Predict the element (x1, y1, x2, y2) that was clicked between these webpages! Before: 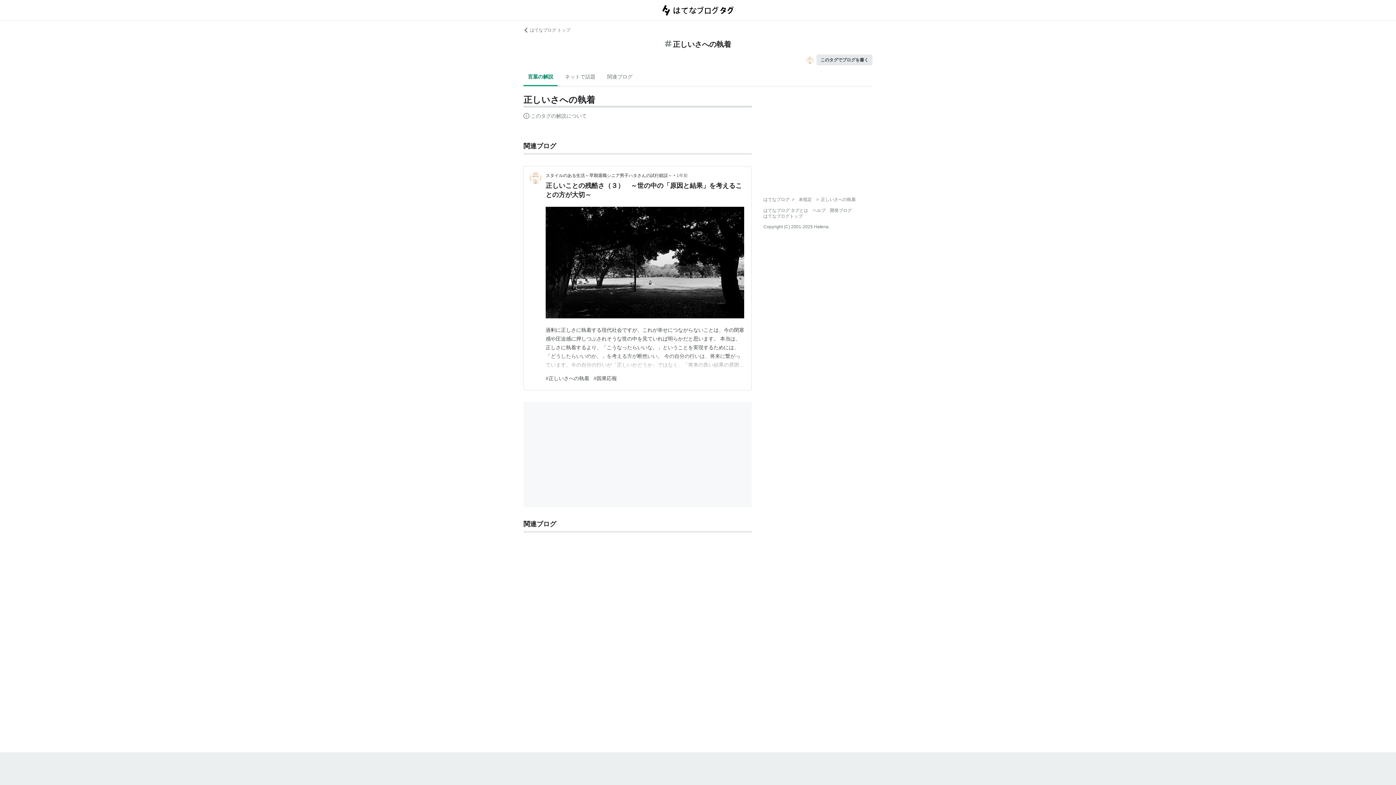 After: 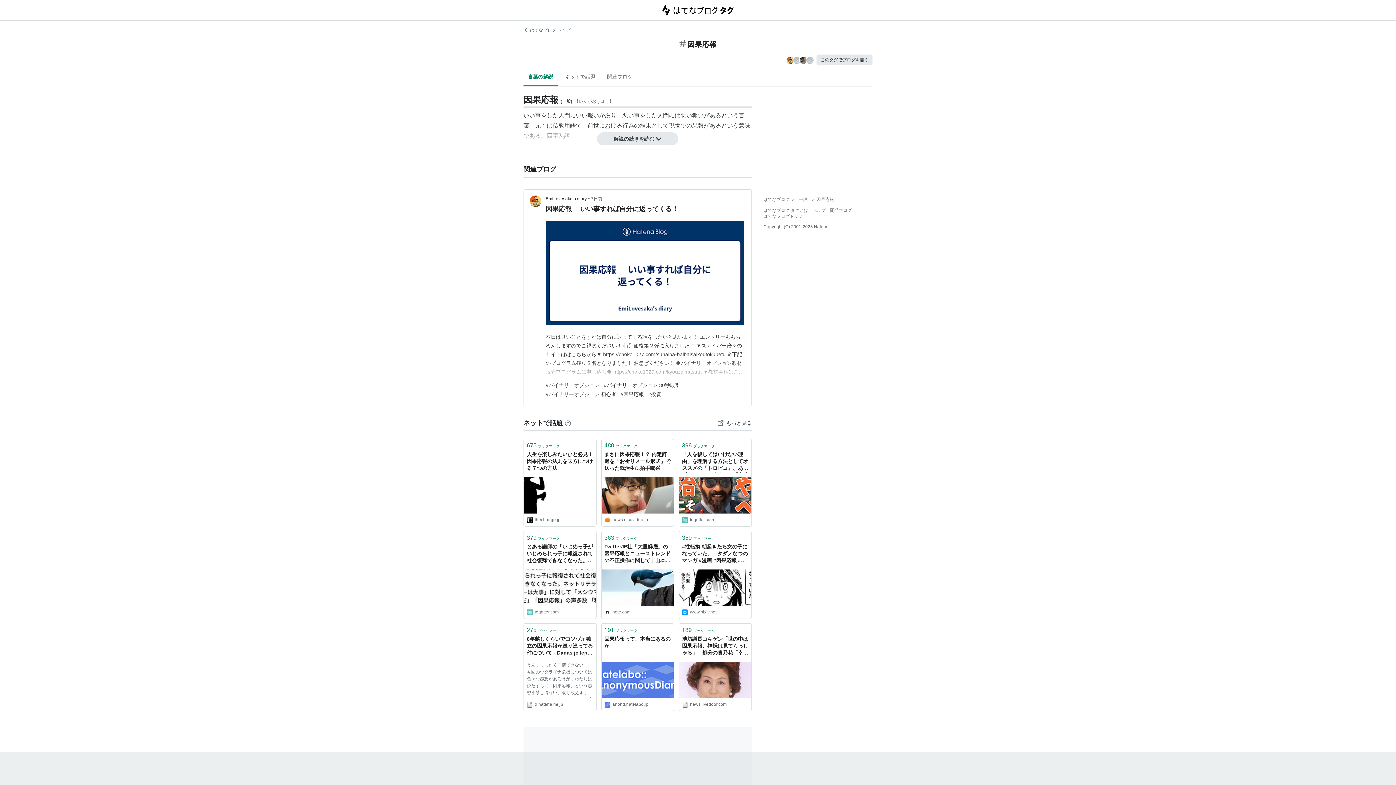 Action: bbox: (593, 375, 617, 381) label: #因果応報